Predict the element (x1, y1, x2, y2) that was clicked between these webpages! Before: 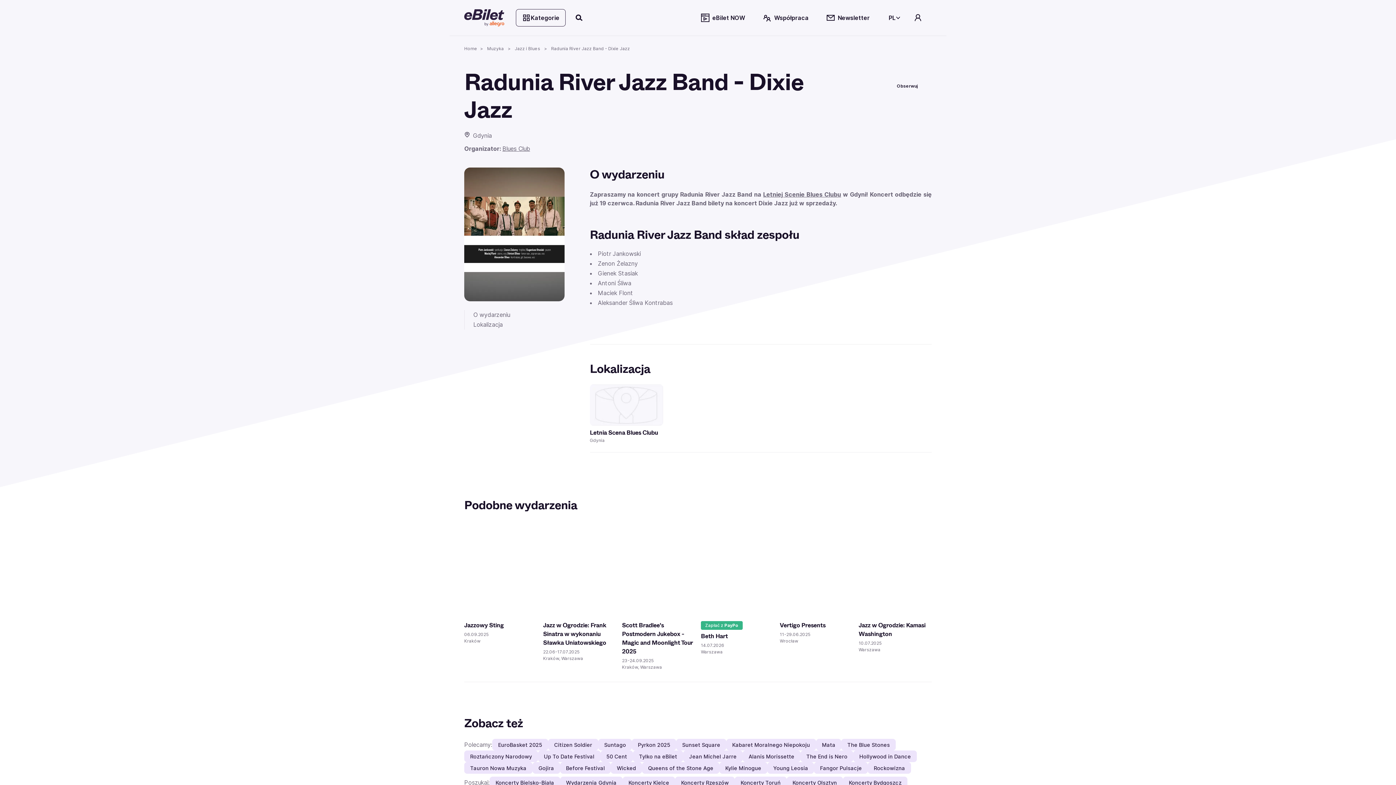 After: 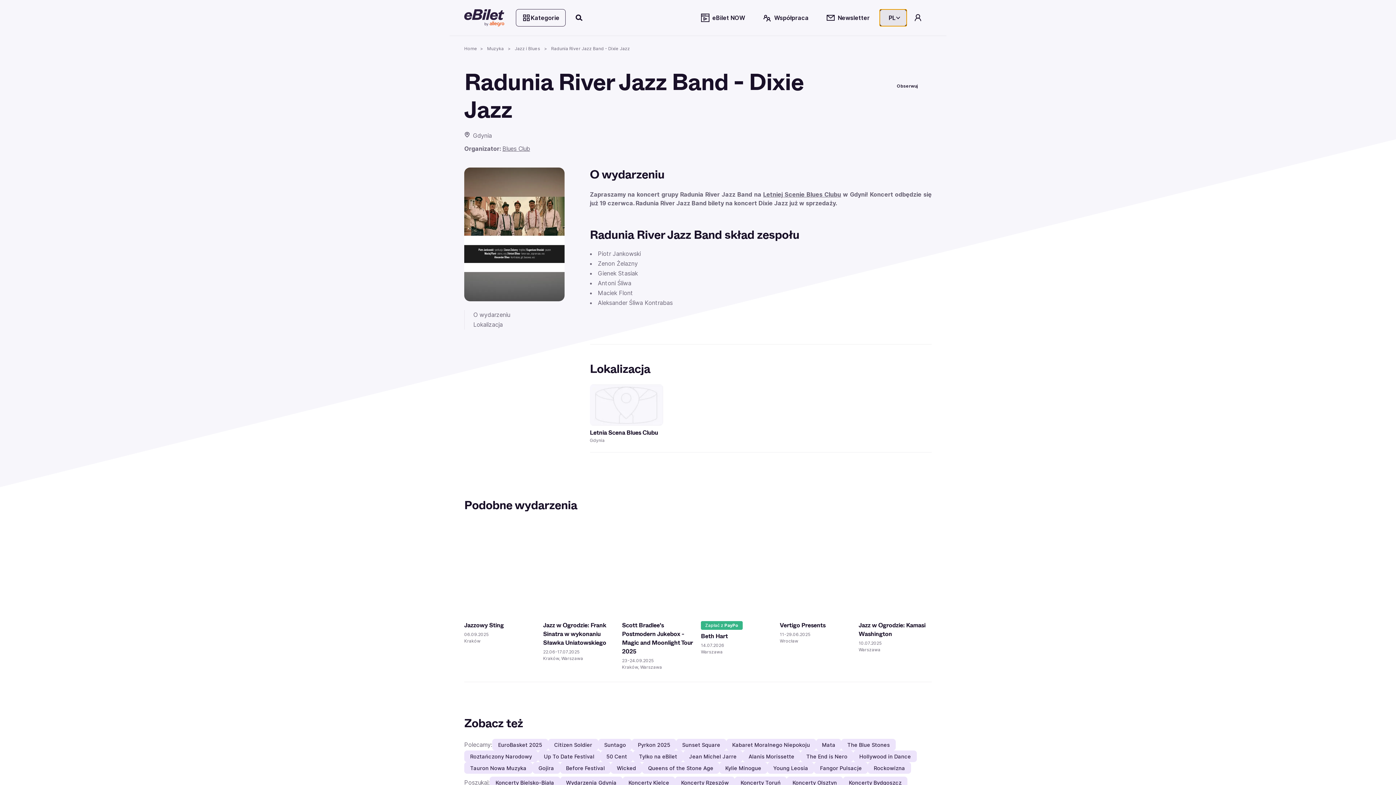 Action: label: Wybierz język bbox: (879, 9, 907, 26)